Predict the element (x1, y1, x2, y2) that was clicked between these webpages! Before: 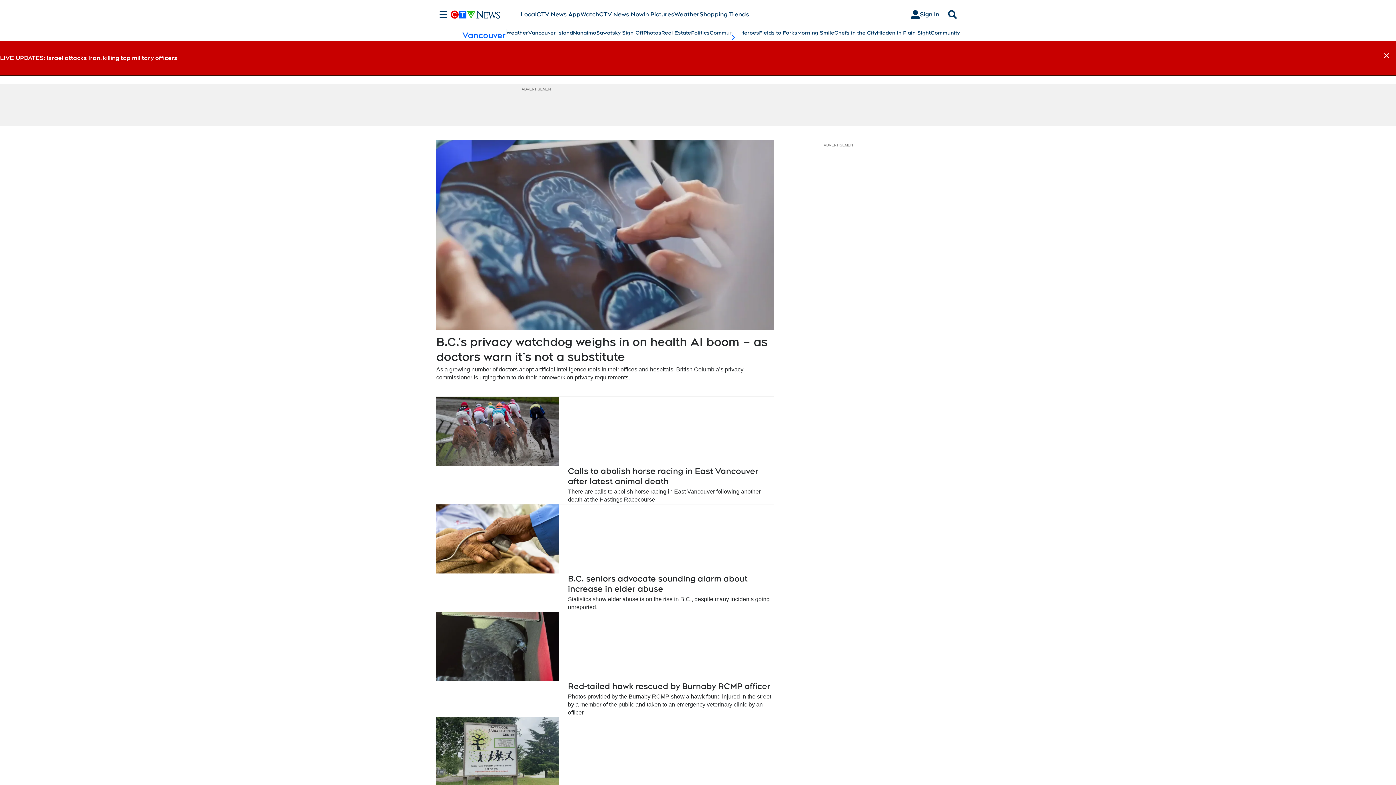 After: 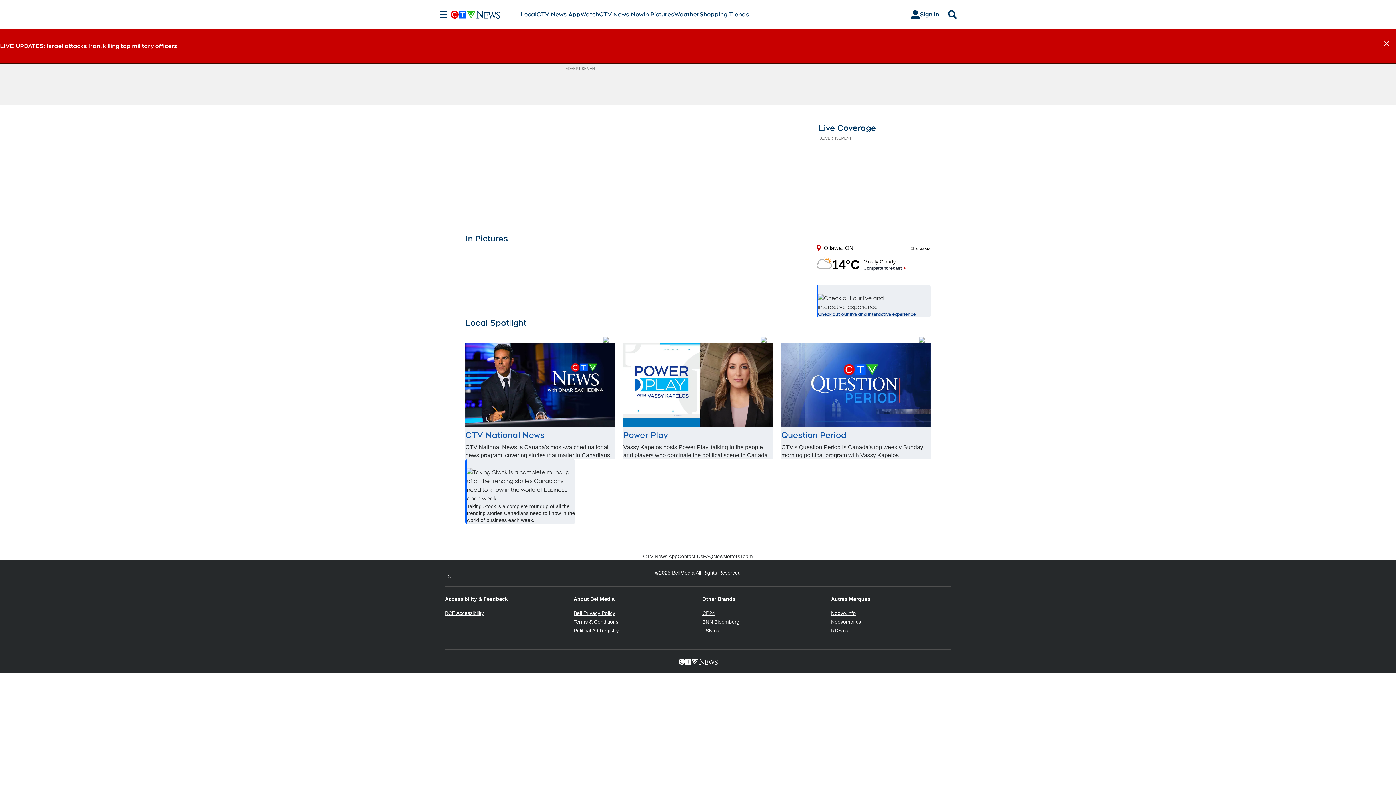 Action: bbox: (450, 10, 520, 18)